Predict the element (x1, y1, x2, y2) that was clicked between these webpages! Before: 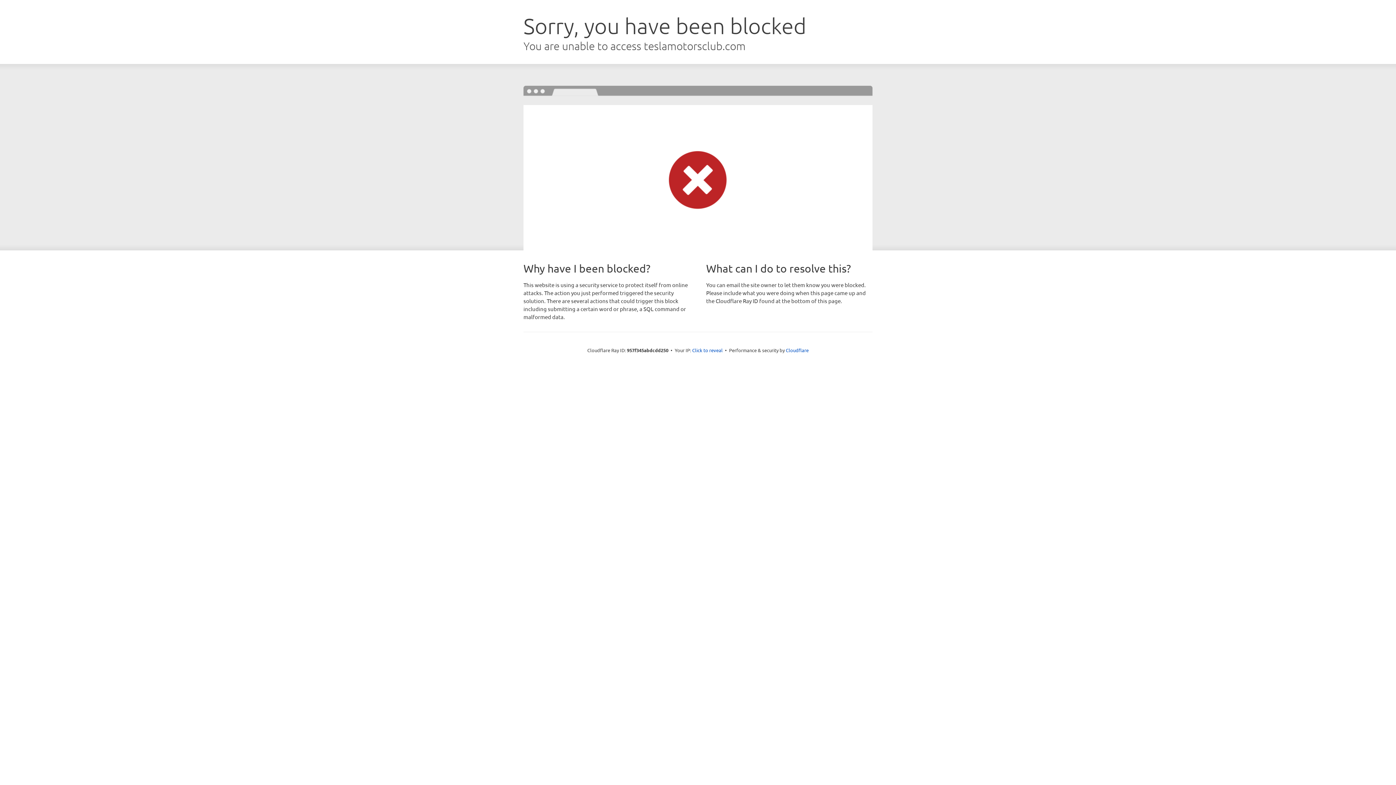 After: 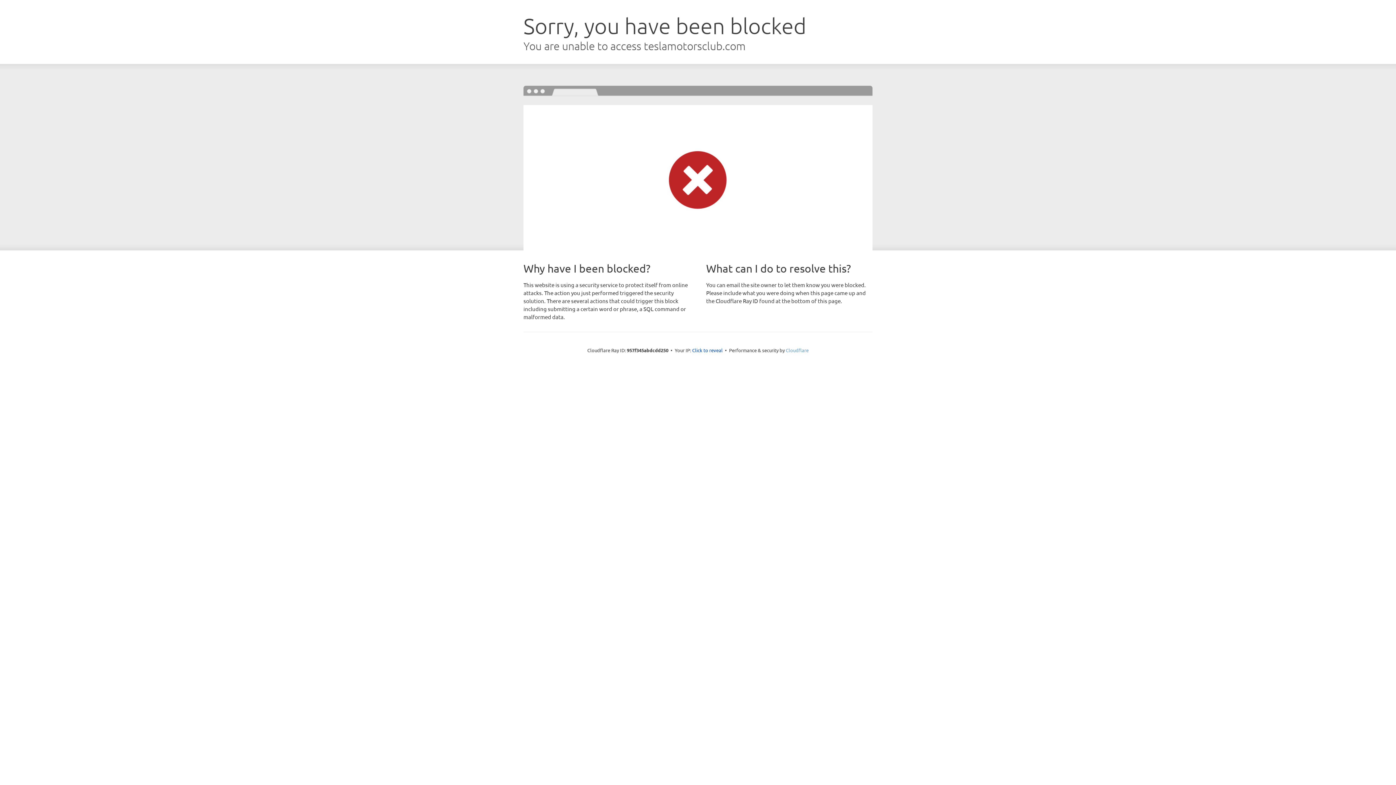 Action: bbox: (786, 347, 808, 353) label: Cloudflare